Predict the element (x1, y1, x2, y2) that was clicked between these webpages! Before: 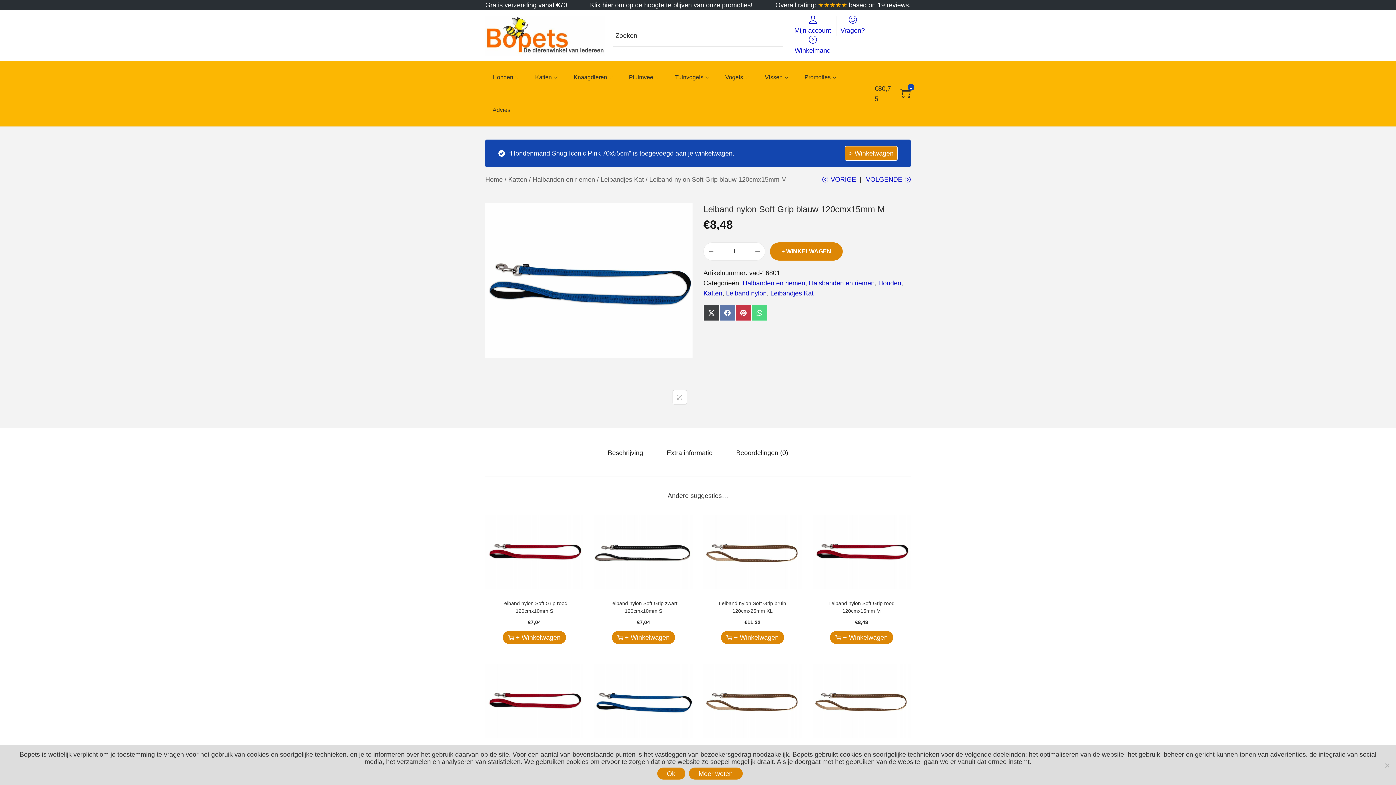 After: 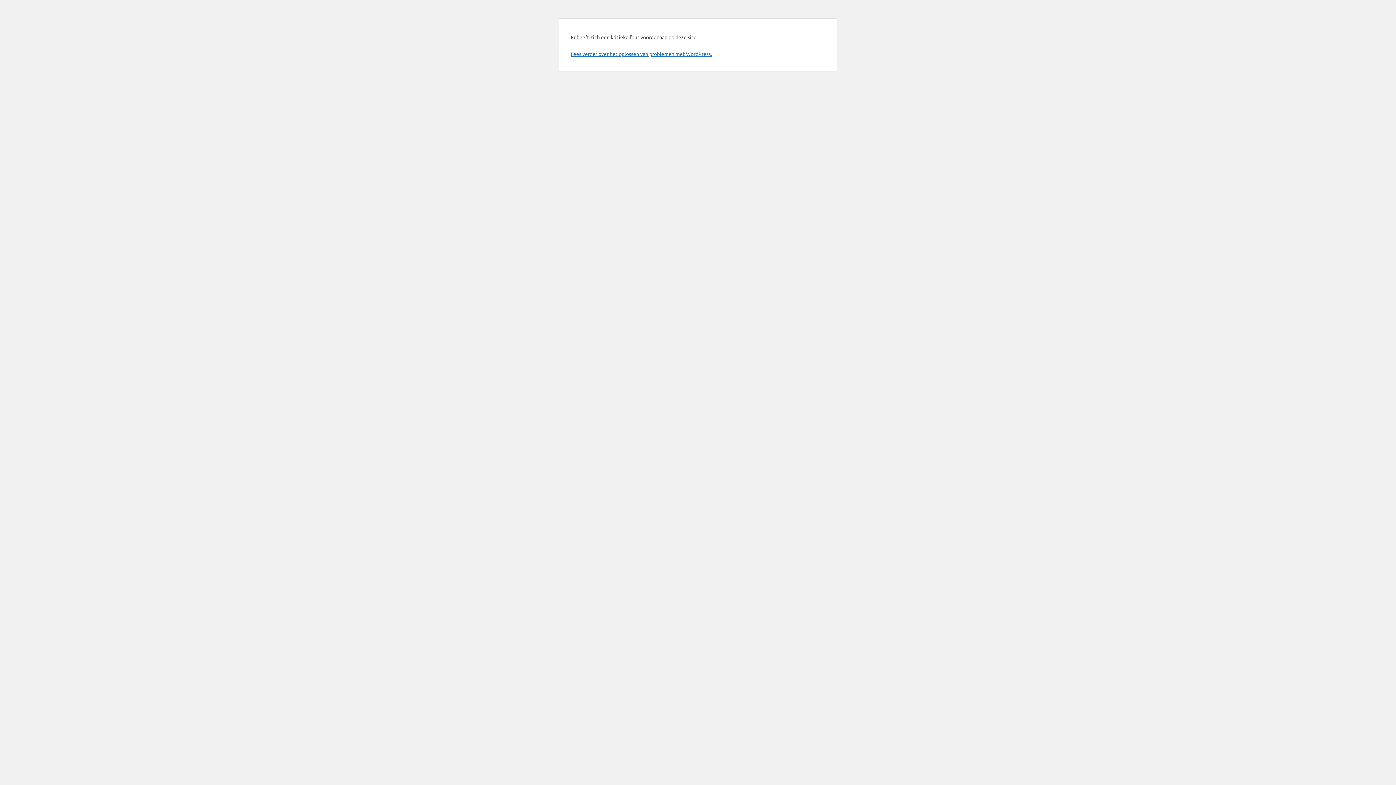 Action: bbox: (502, 631, 566, 644) label: + Winkelwagen